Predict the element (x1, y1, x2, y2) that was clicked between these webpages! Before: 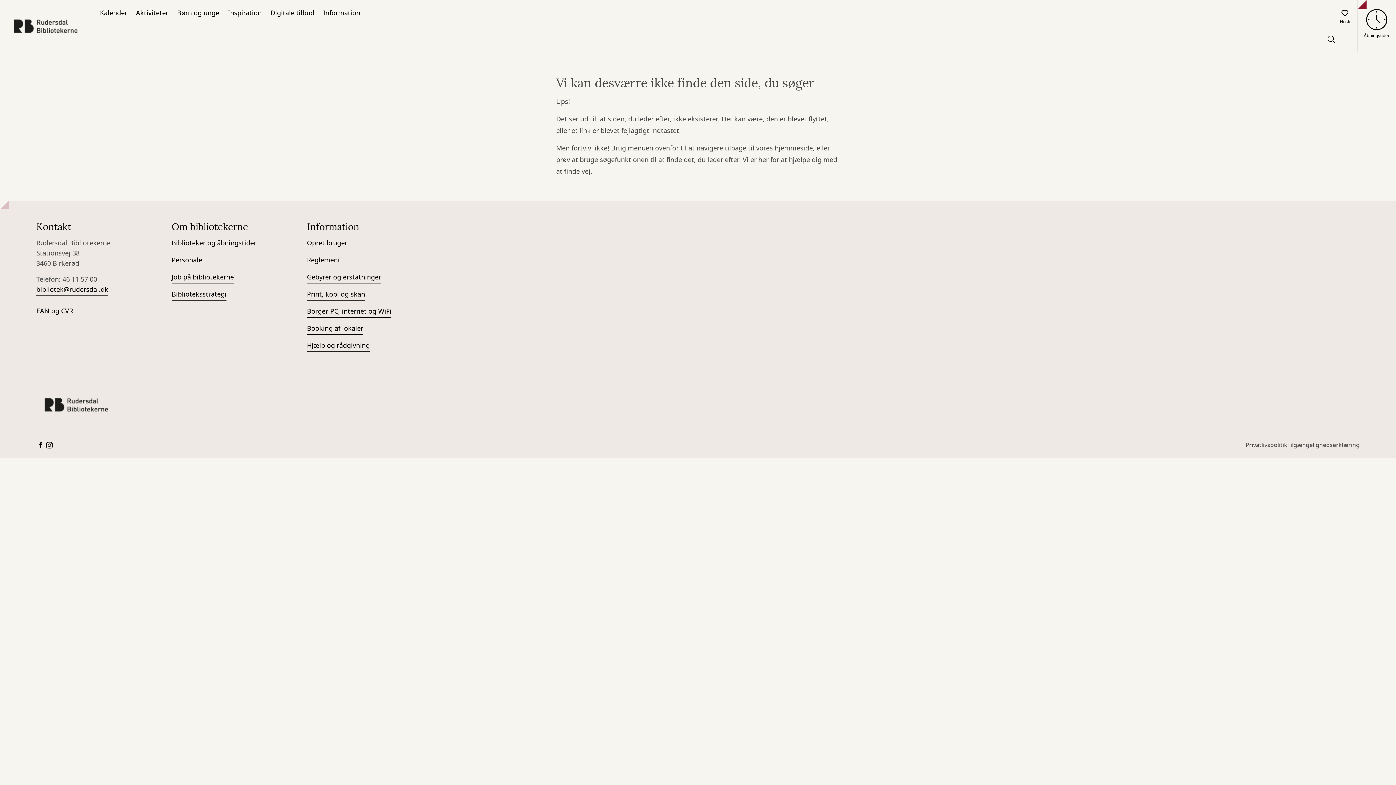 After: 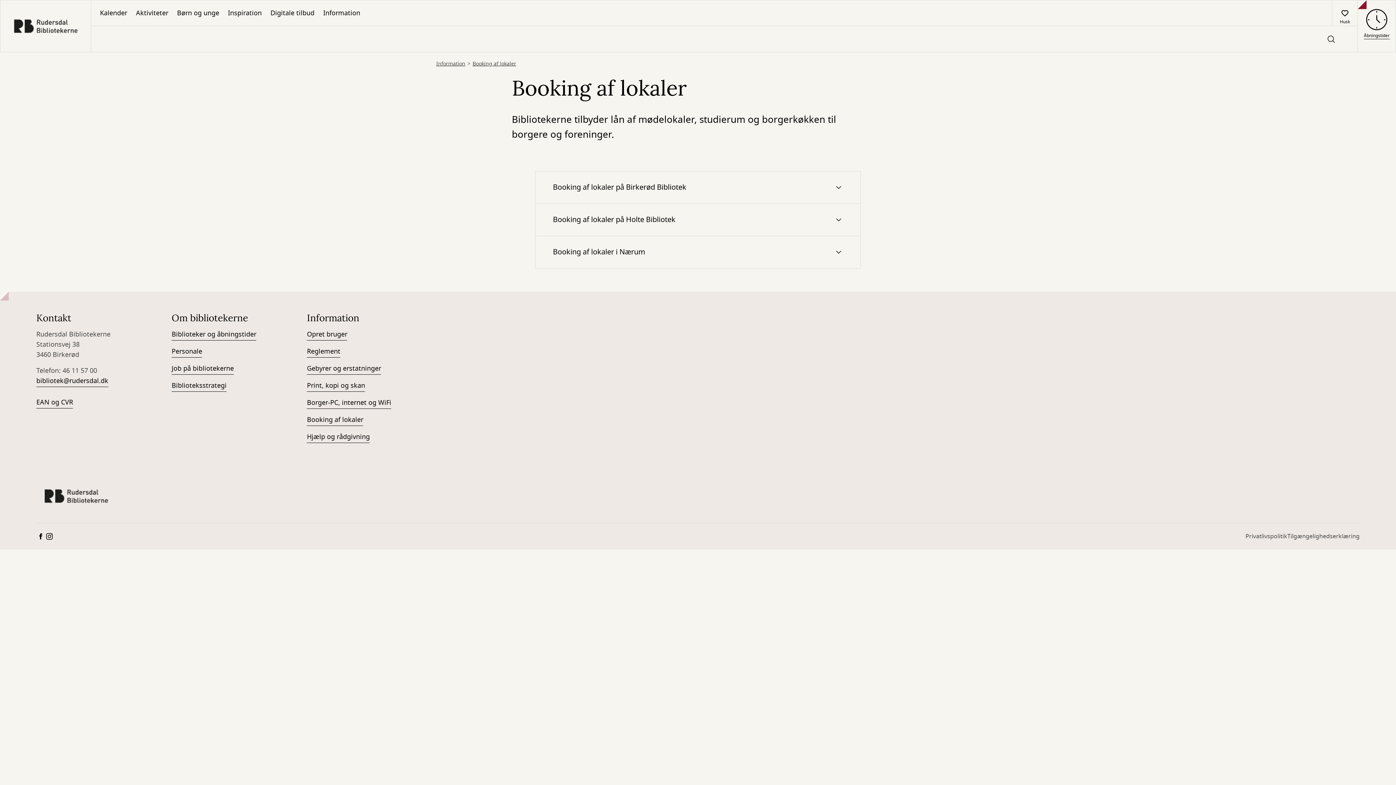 Action: label: Booking af lokaler bbox: (307, 323, 363, 334)